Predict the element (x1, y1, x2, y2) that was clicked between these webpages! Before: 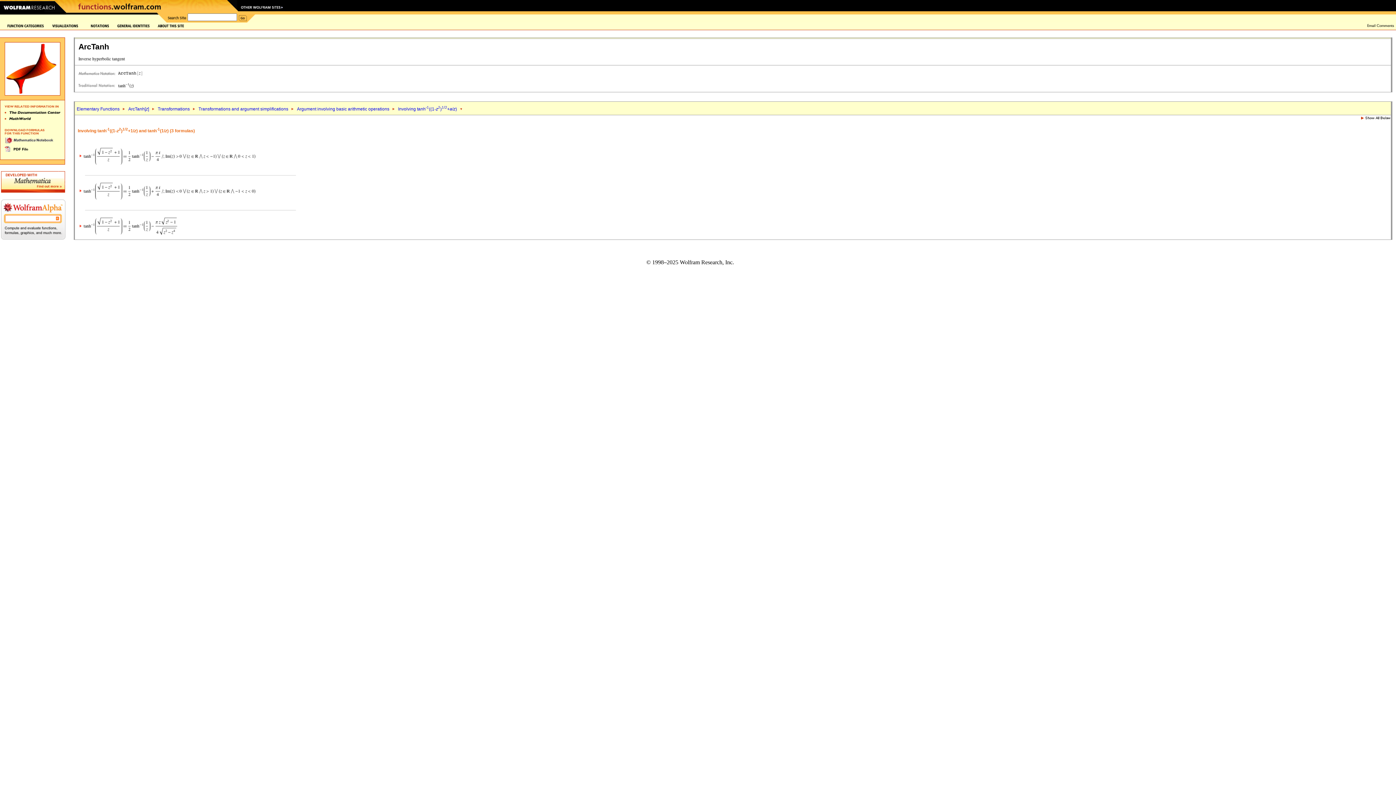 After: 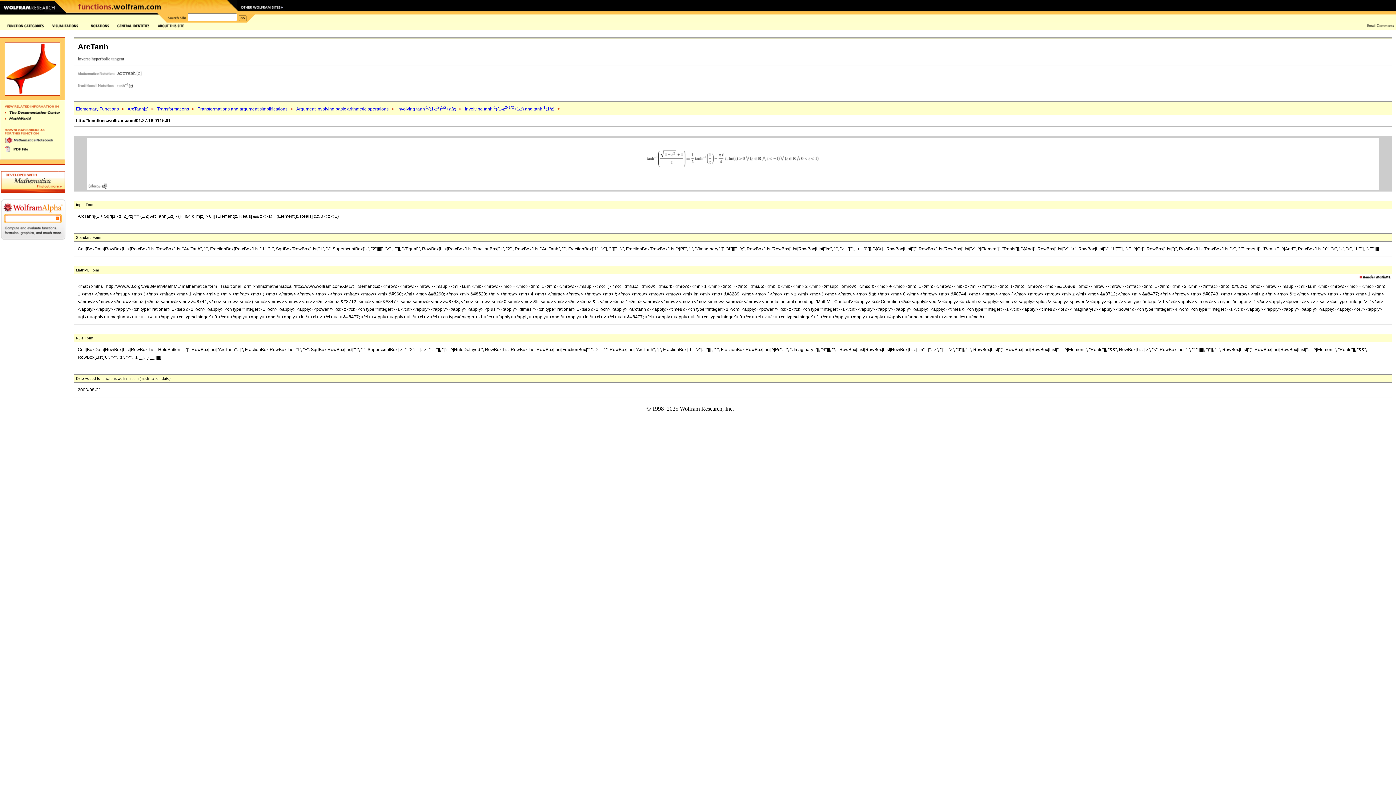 Action: bbox: (83, 153, 256, 157)